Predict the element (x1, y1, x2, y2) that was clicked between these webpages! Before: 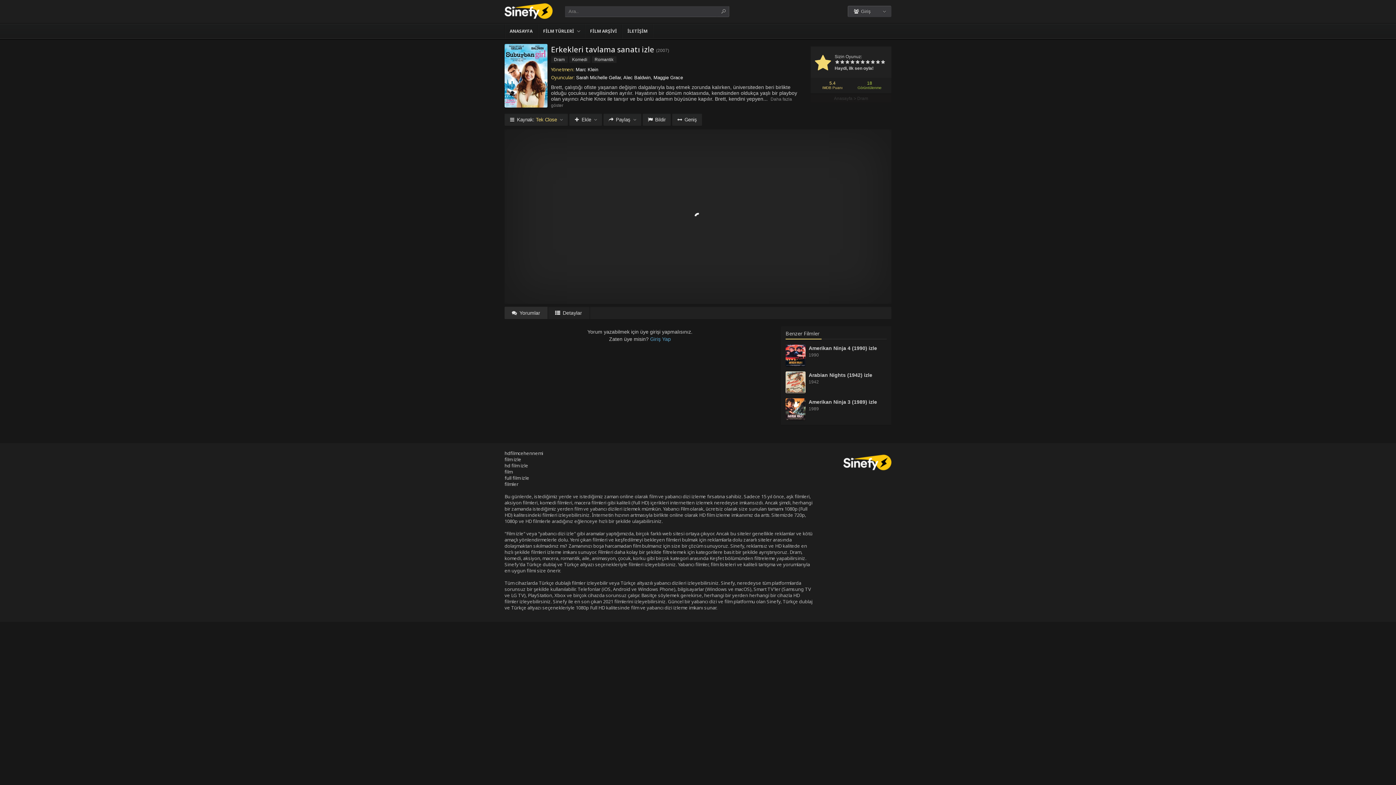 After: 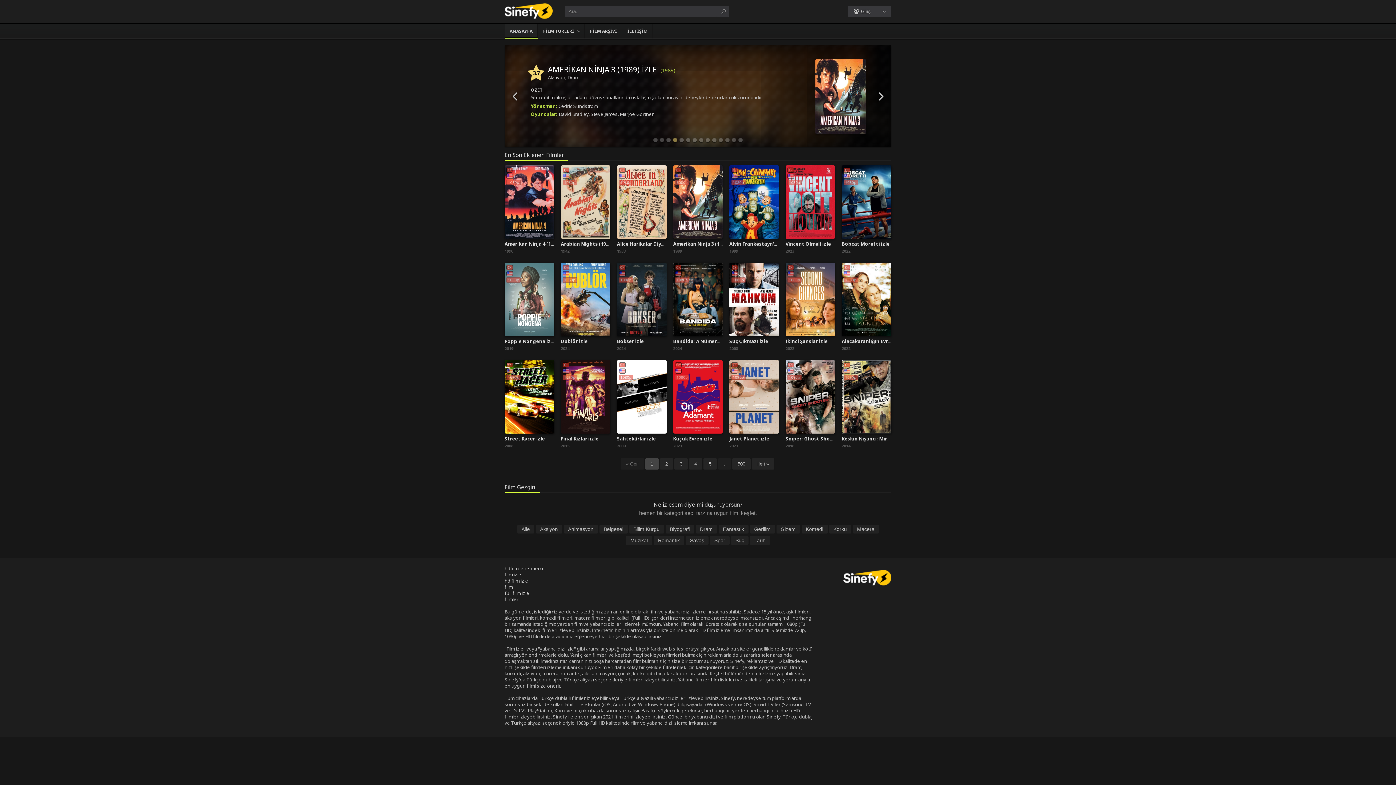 Action: bbox: (843, 465, 891, 472)